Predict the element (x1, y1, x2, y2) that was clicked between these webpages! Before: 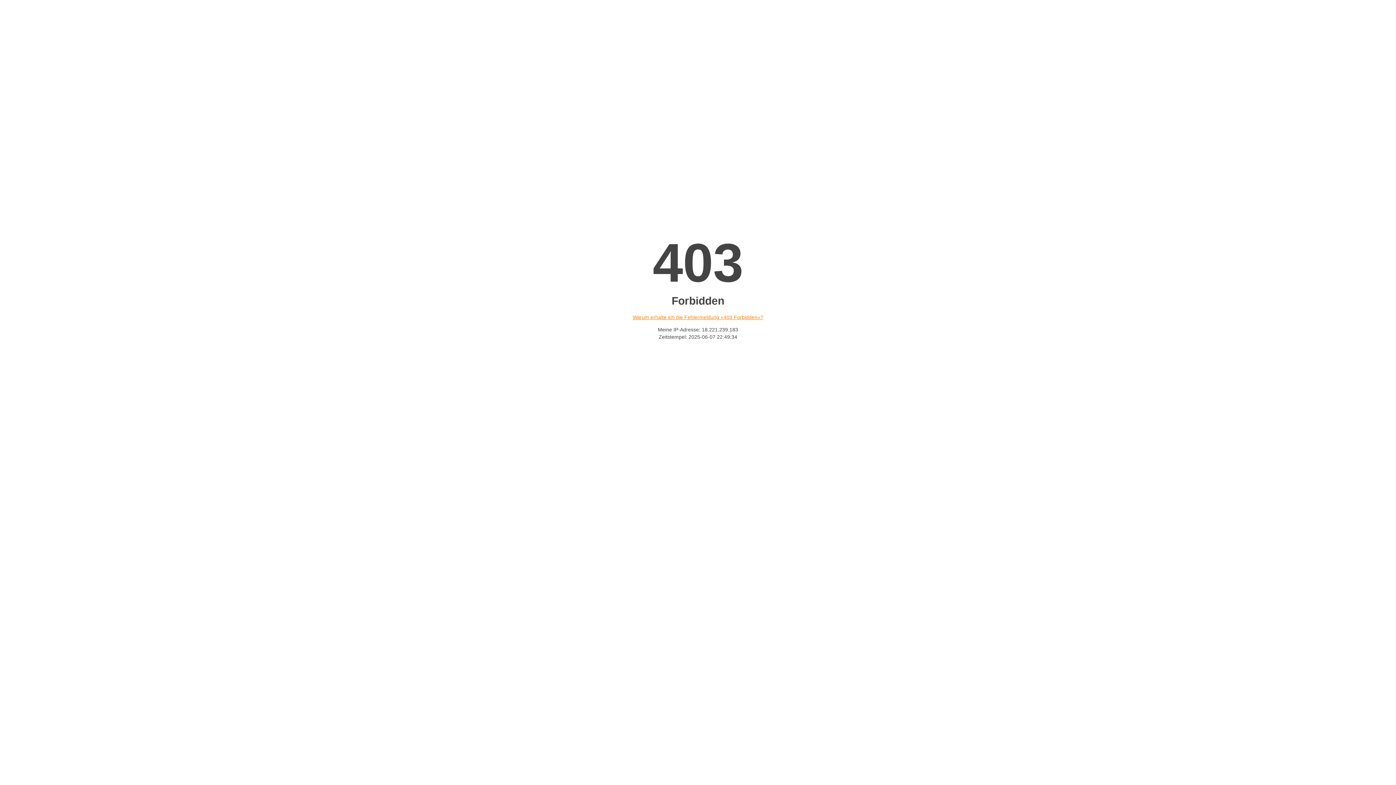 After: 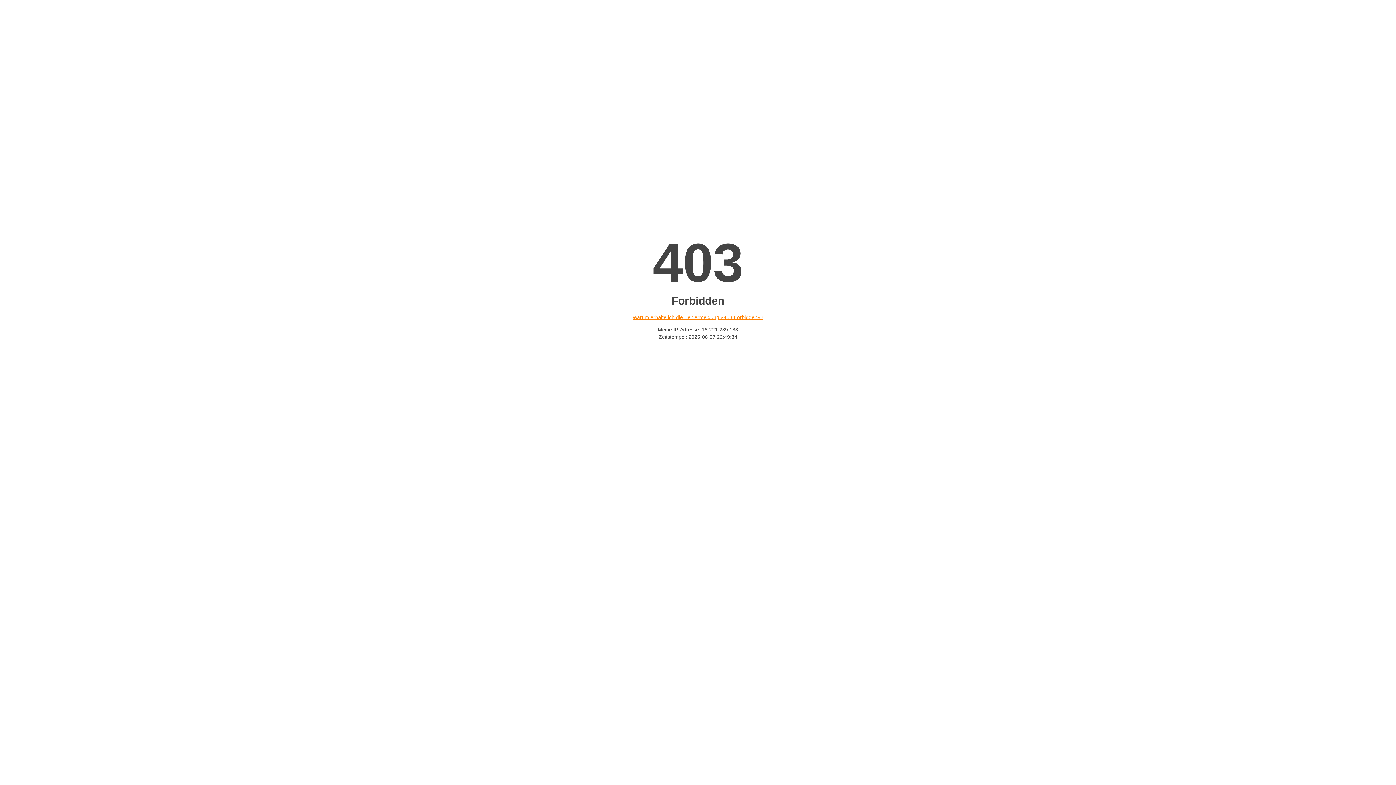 Action: label: Warum erhalte ich die Fehlermeldung «403 Forbidden»? bbox: (632, 314, 763, 320)